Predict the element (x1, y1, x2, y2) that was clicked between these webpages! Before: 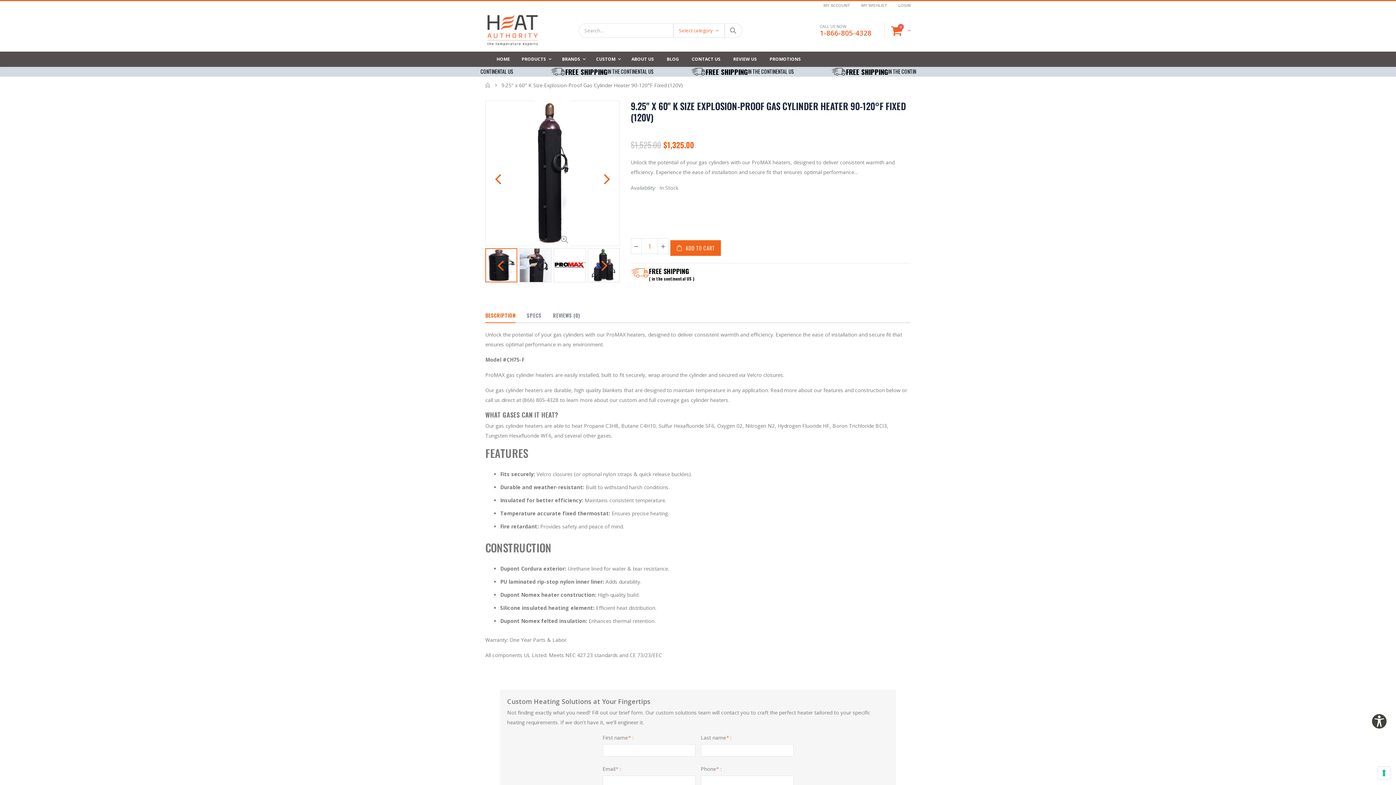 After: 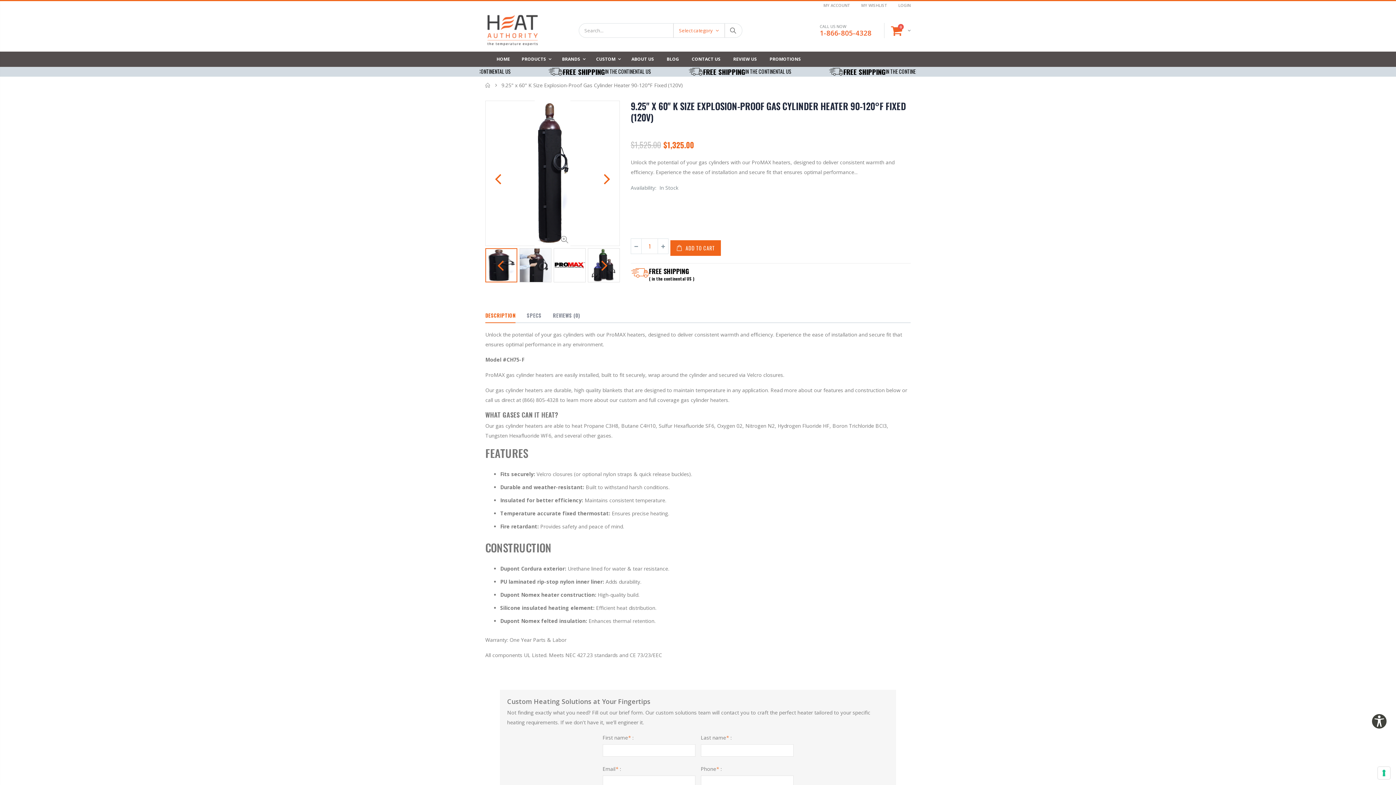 Action: label: 1-866-805-4328 bbox: (820, 28, 871, 37)